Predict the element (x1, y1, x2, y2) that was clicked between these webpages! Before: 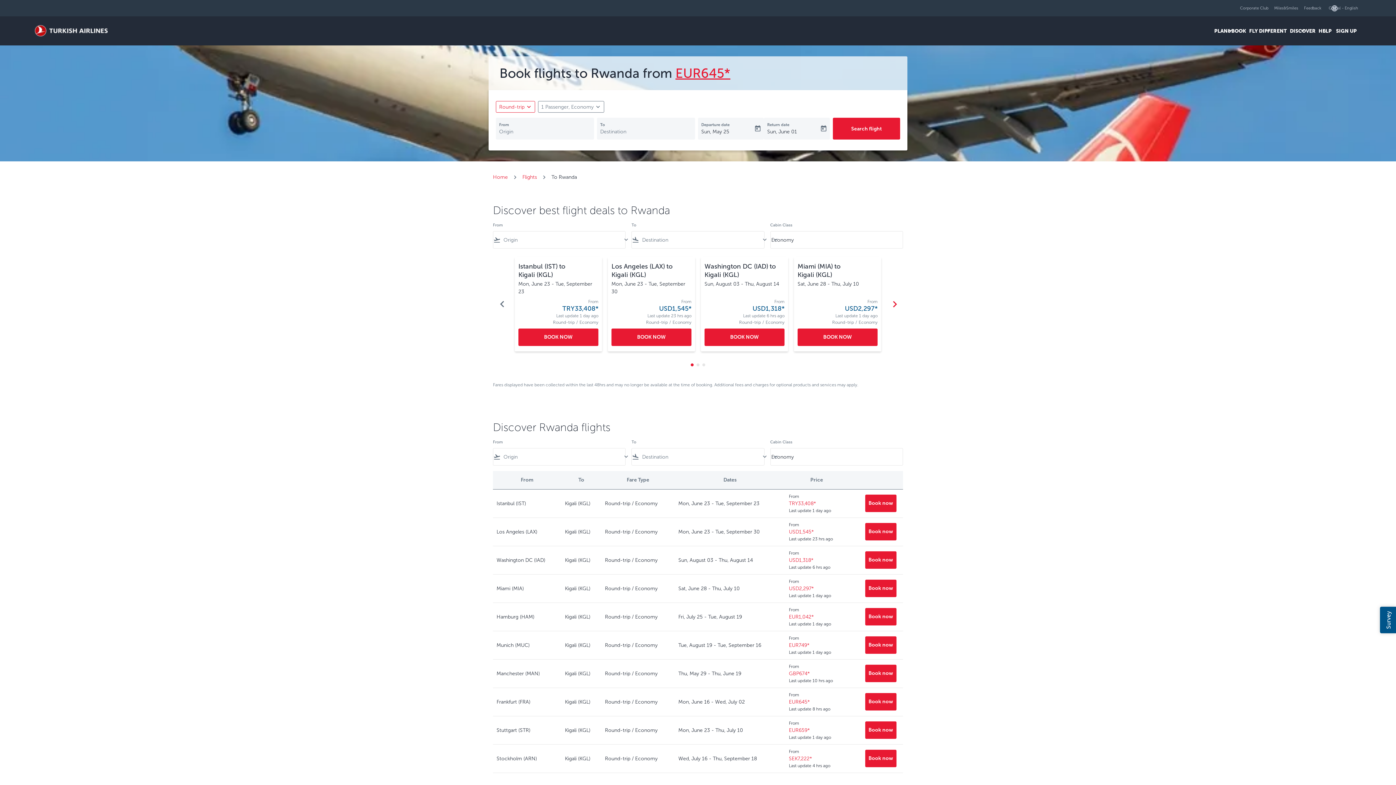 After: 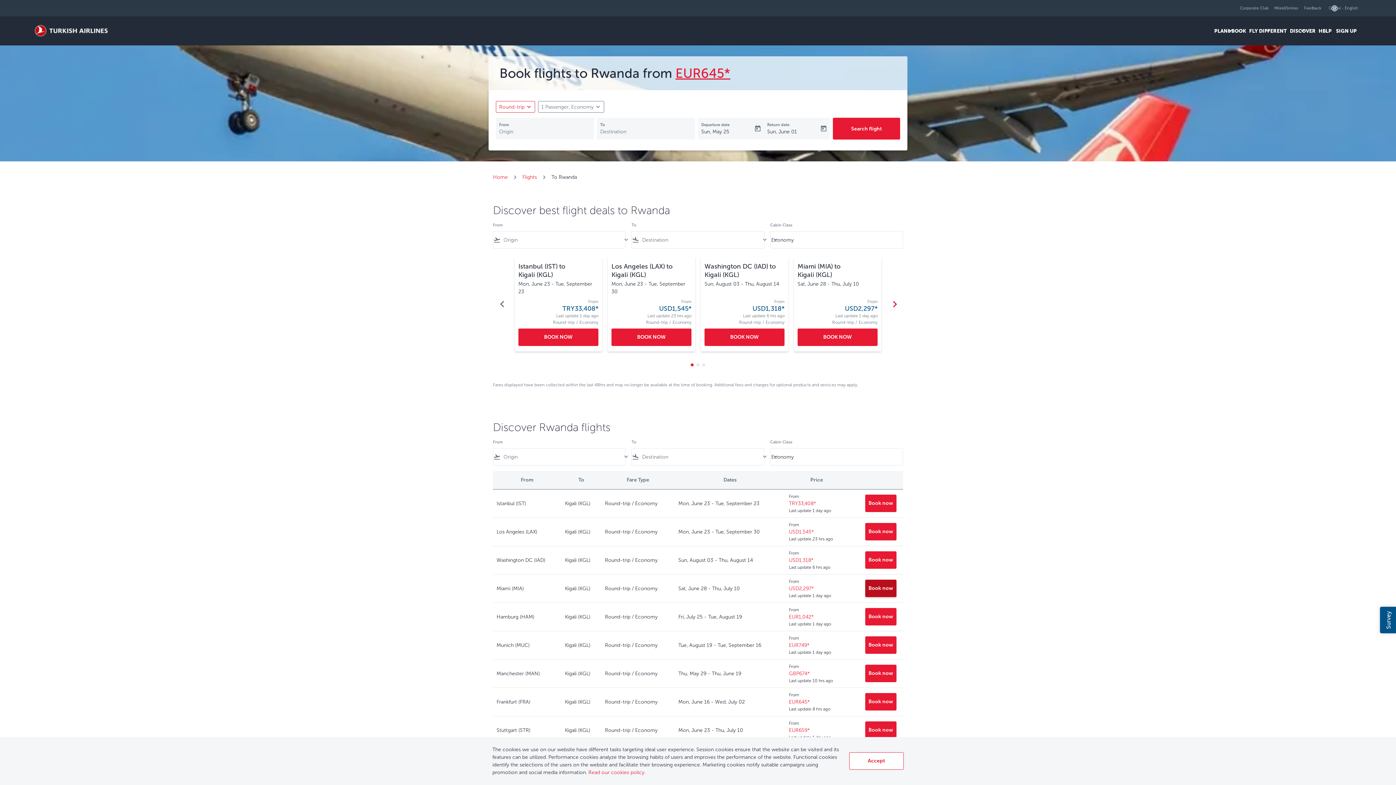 Action: bbox: (865, 580, 896, 597) label: From Miami To Kigali Fare Type Round-trip Economy Dates Sat, June 28 - Thu, July 10 From USD2,297 Last update 1 day ago Book now